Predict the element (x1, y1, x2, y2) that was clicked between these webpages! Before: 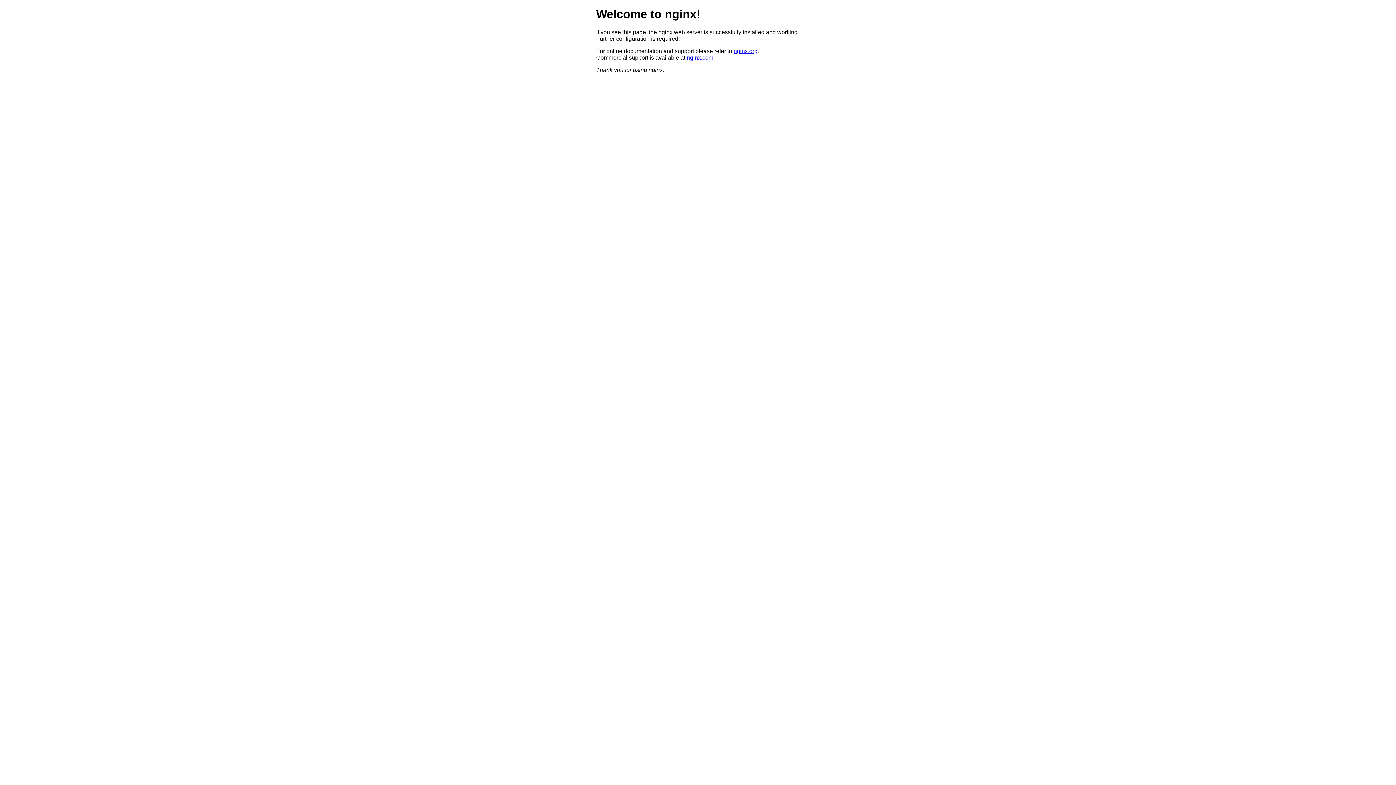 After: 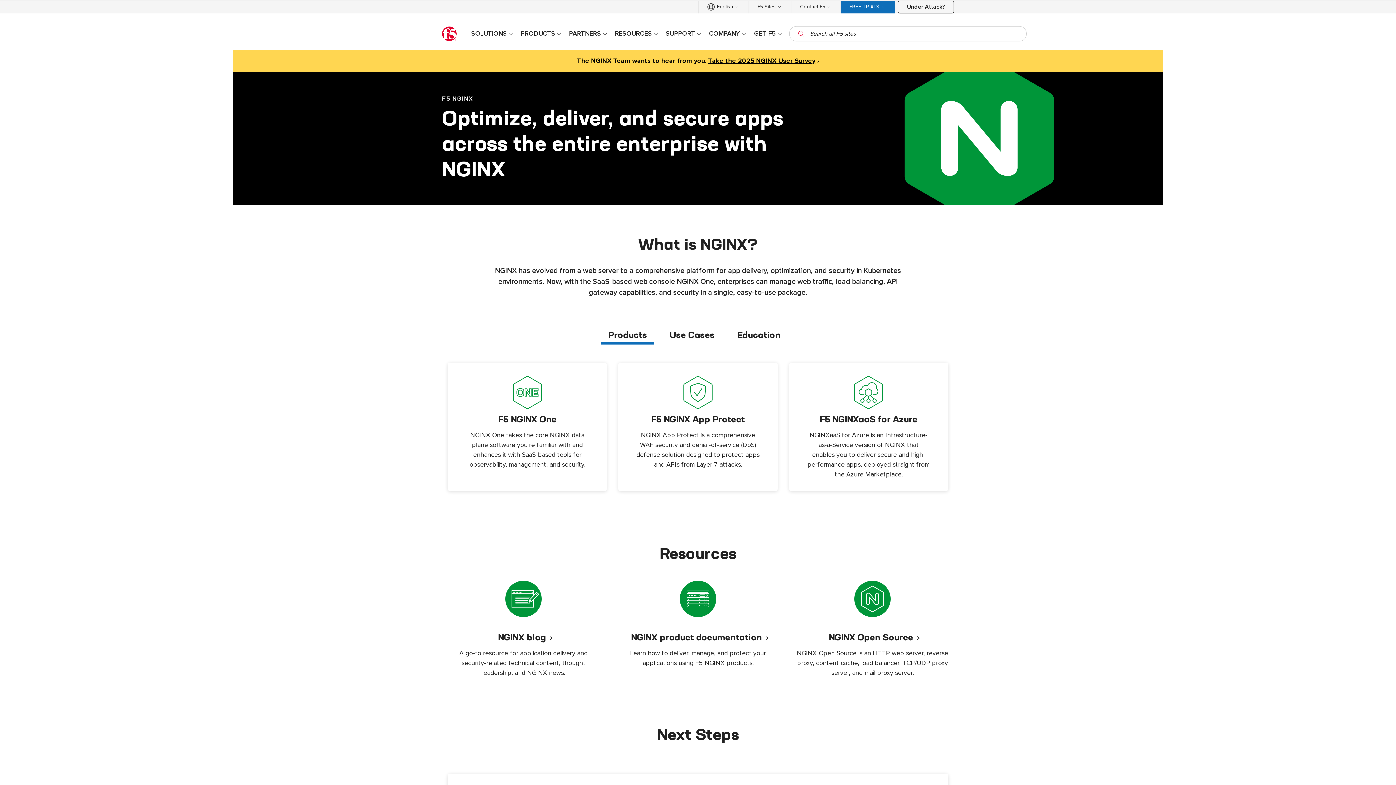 Action: bbox: (686, 54, 713, 60) label: nginx.com